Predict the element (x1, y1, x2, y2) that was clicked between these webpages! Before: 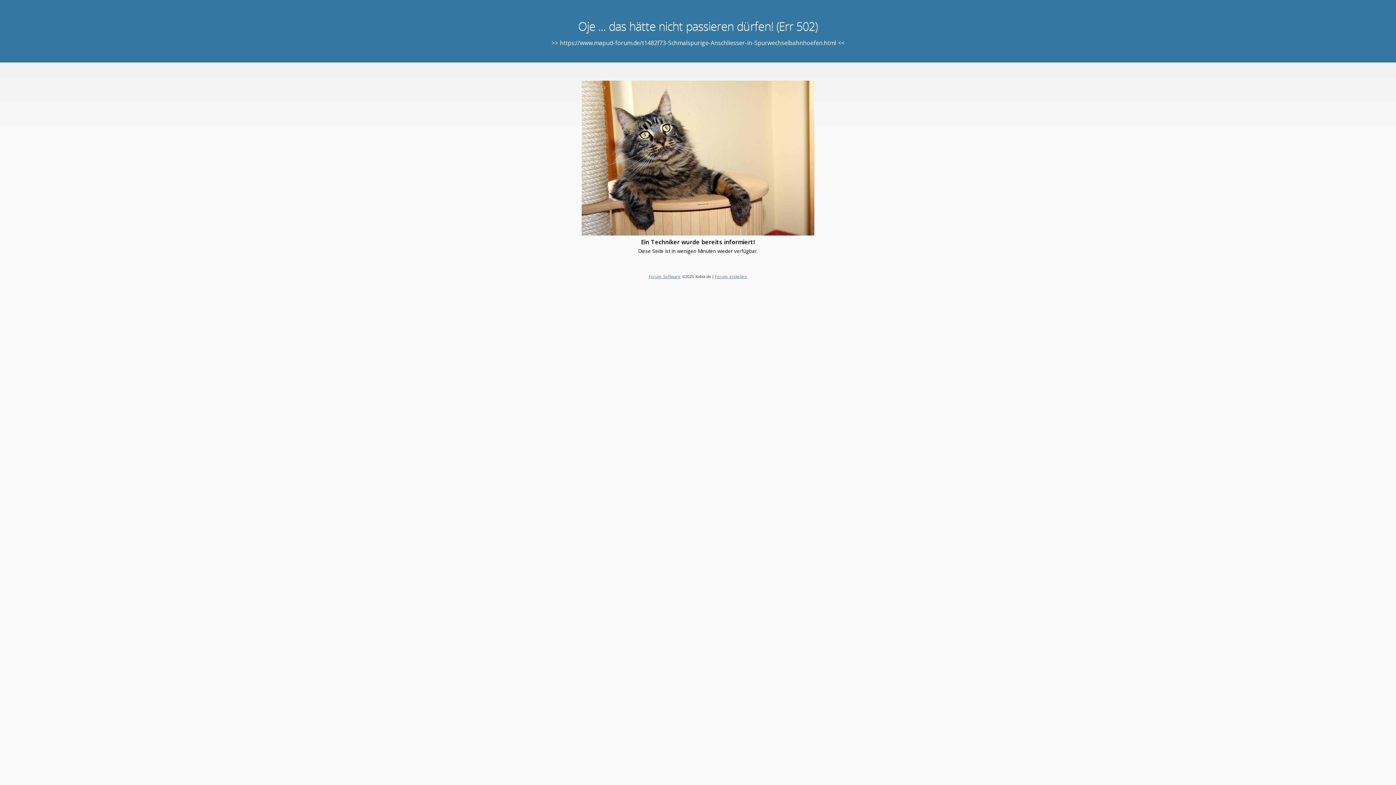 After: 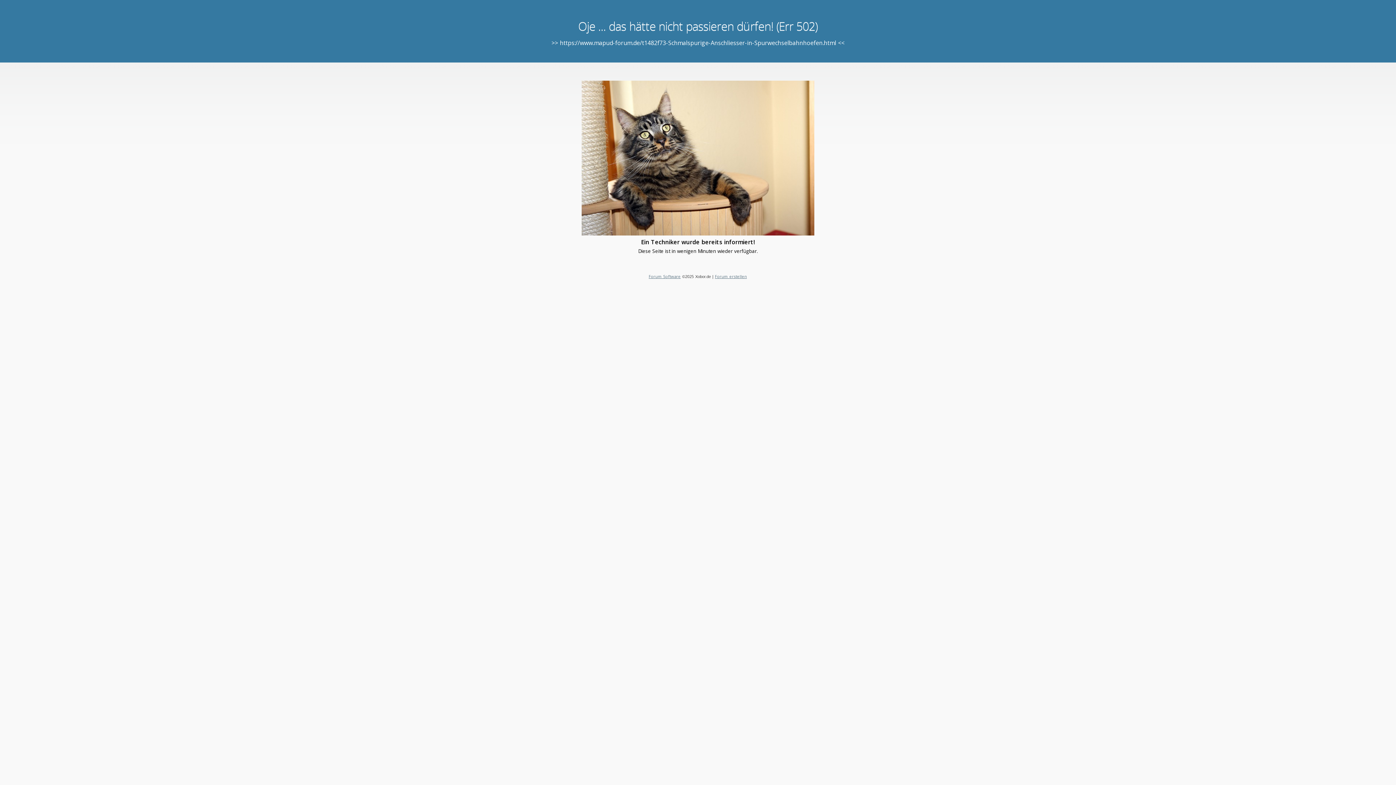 Action: label: Forum erstellen bbox: (715, 273, 747, 279)